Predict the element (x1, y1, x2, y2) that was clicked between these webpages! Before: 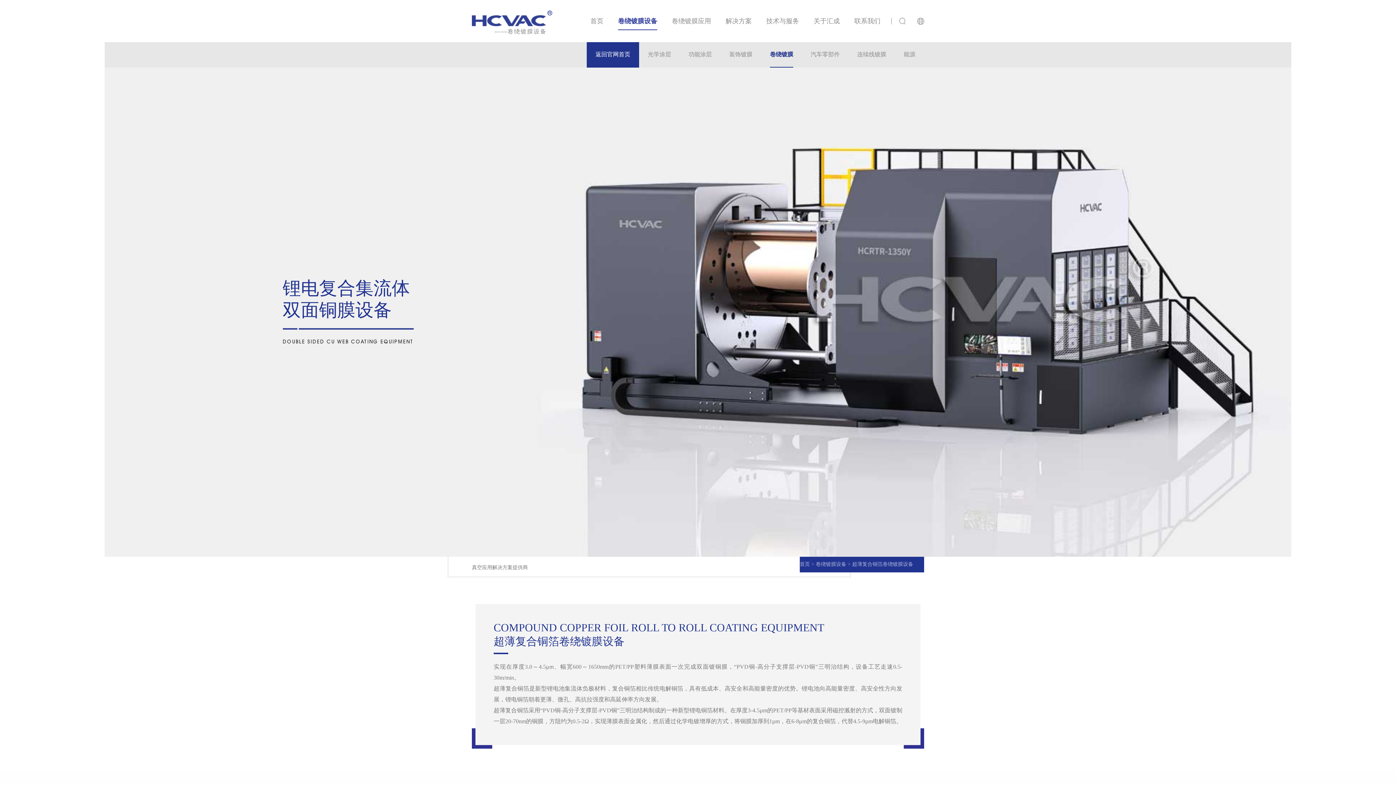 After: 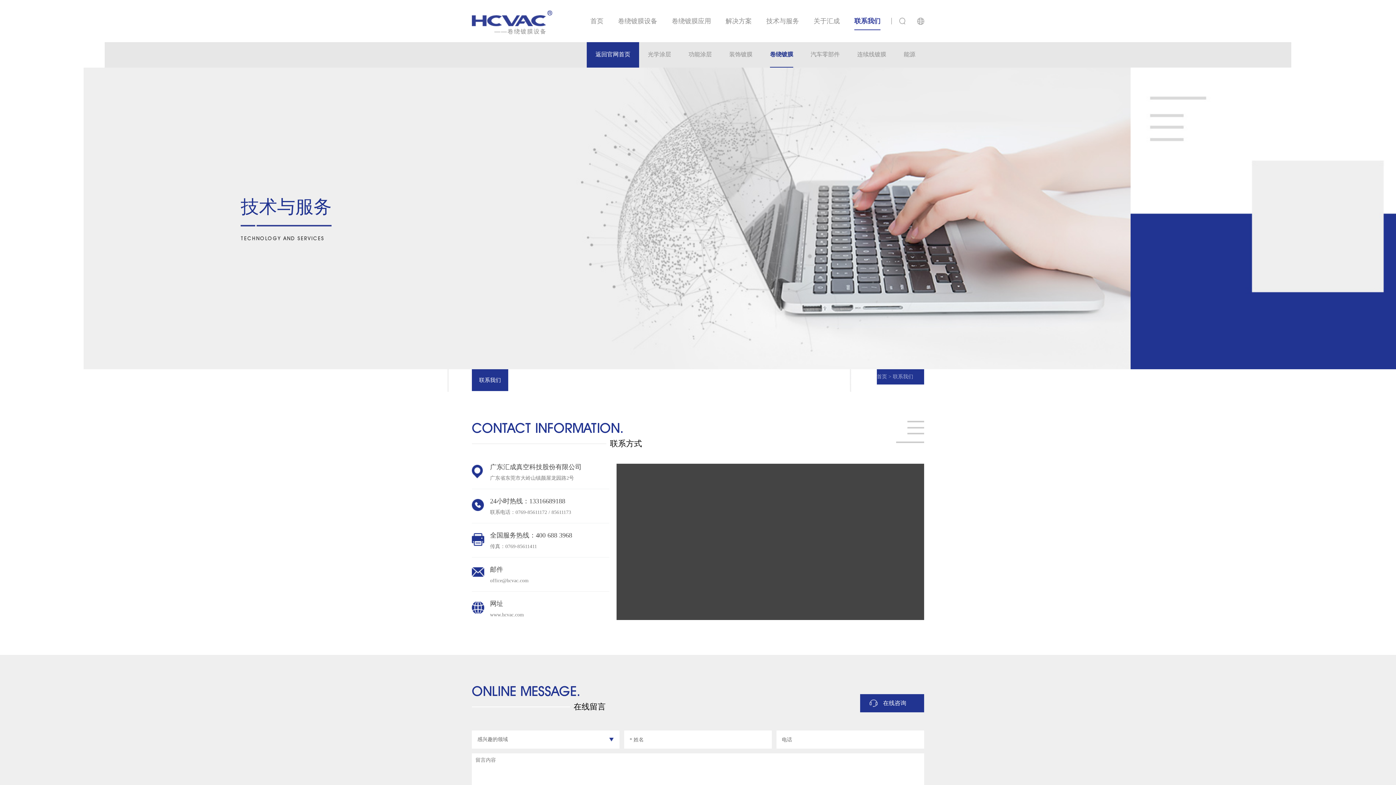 Action: bbox: (854, 12, 880, 30) label: 联系我们